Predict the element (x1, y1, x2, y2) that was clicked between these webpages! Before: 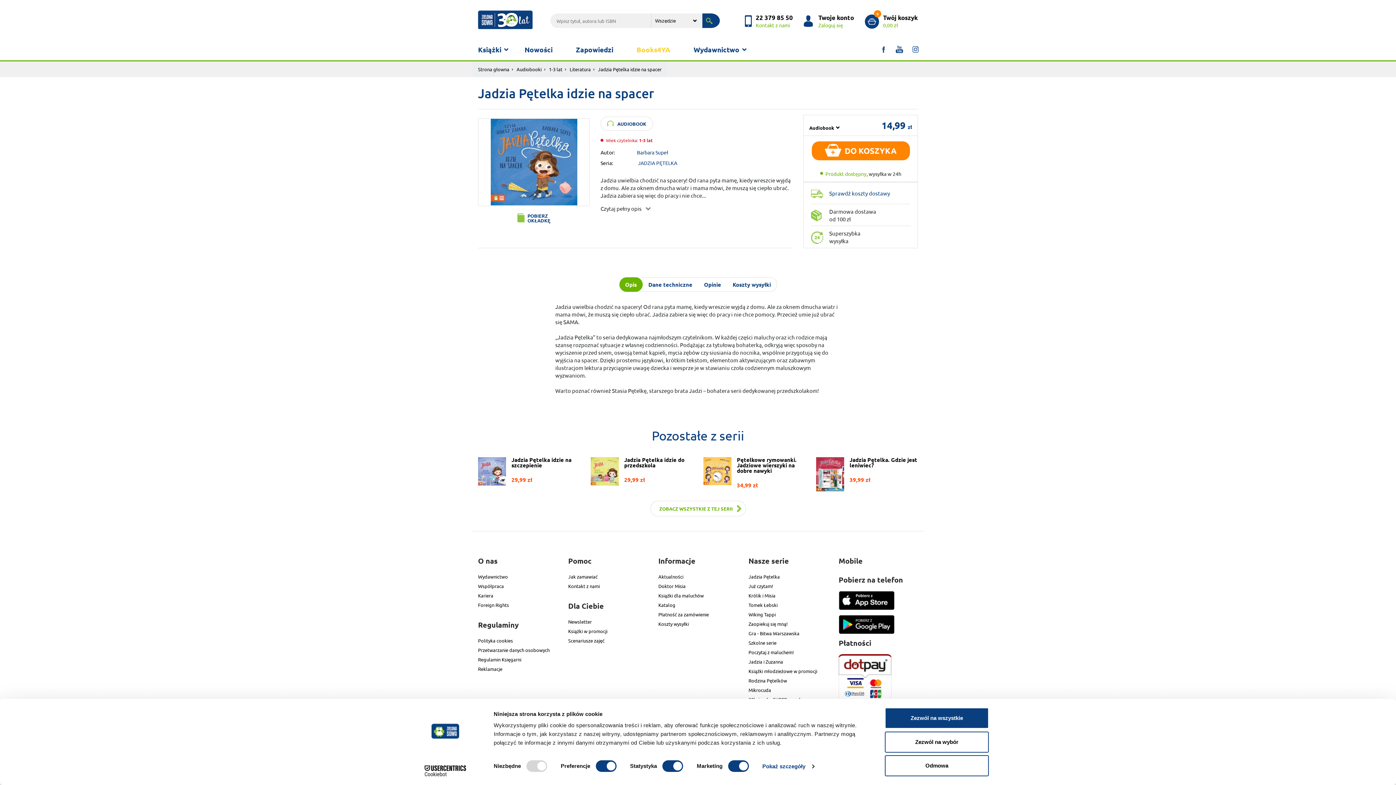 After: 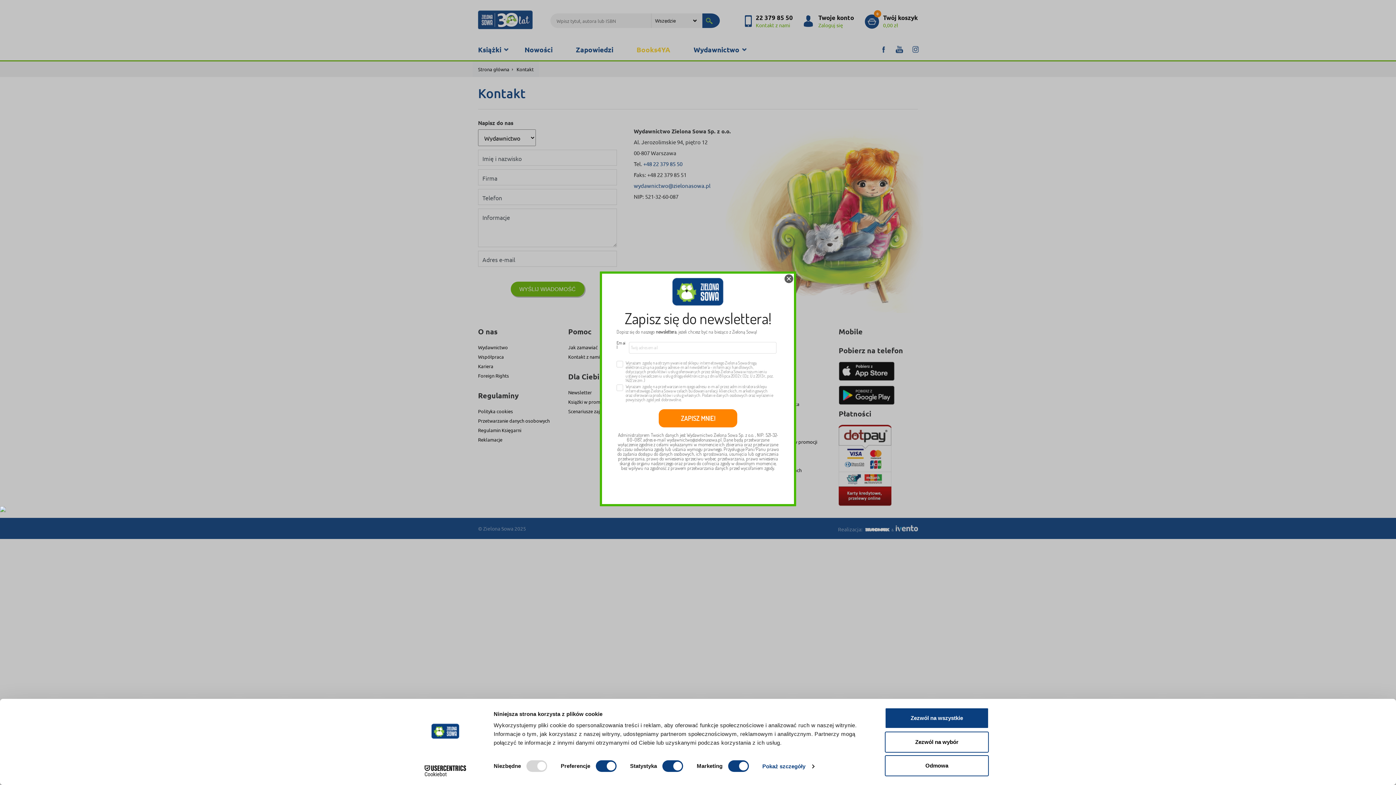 Action: label: Kontakt z nami bbox: (568, 583, 600, 589)